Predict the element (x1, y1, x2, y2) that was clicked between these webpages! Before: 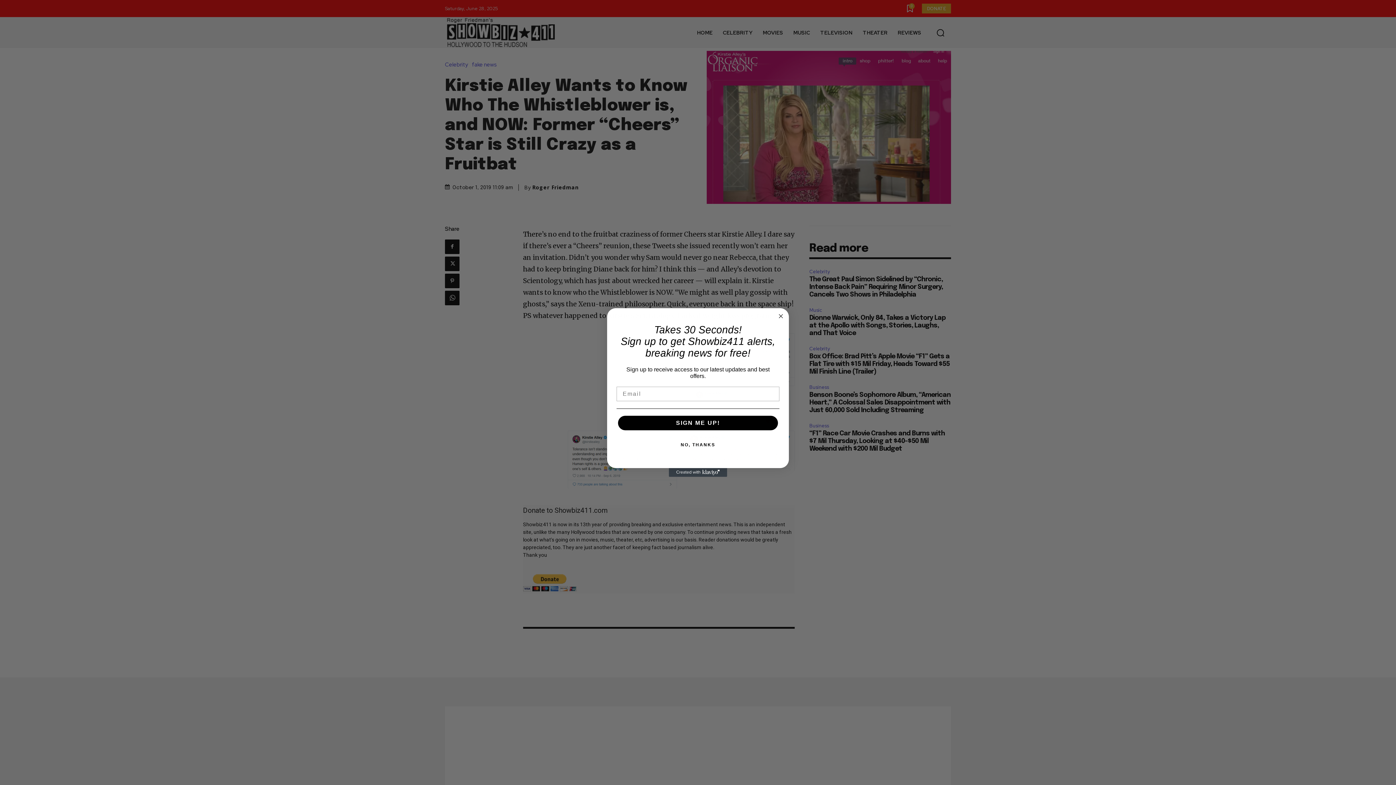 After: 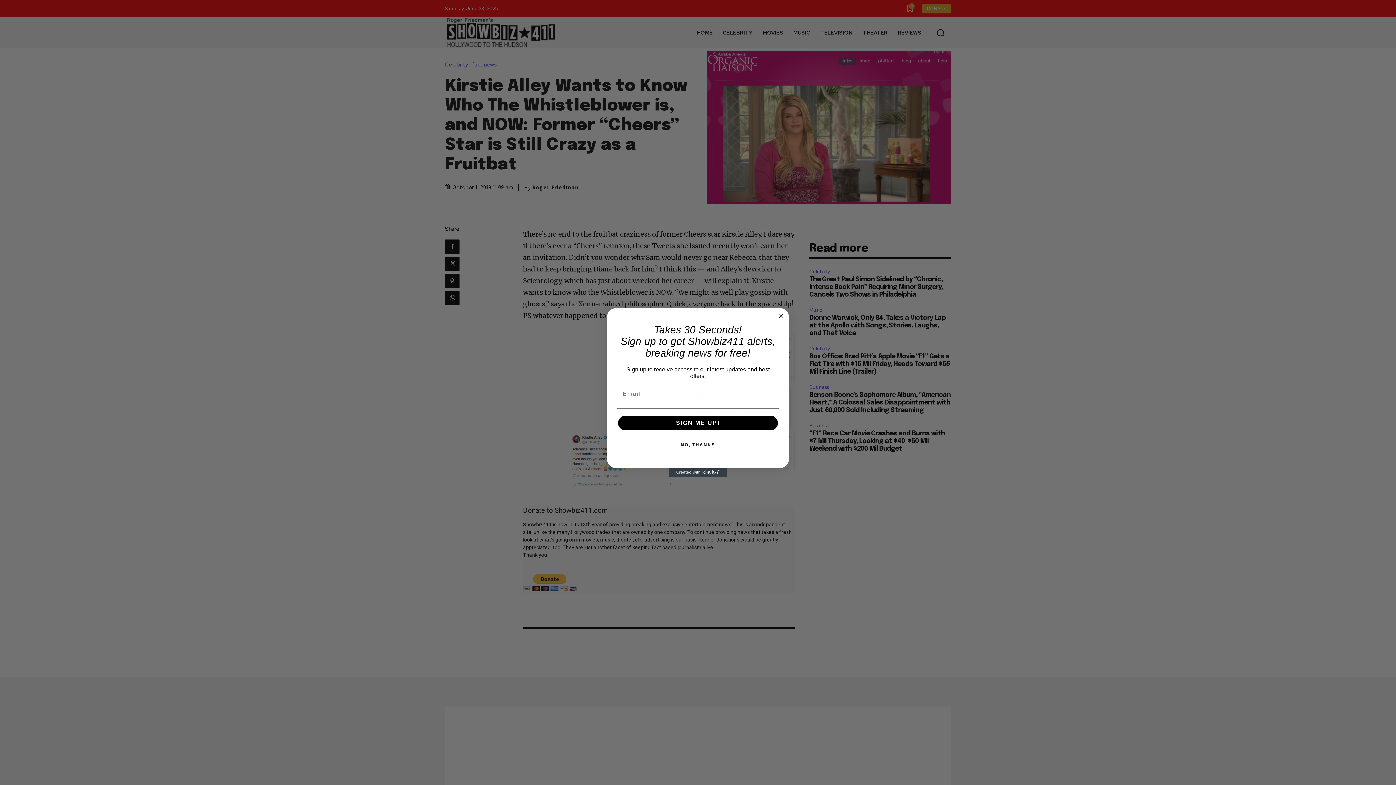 Action: bbox: (669, 468, 727, 477) label: Created with Klaviyo - opens in a new tab